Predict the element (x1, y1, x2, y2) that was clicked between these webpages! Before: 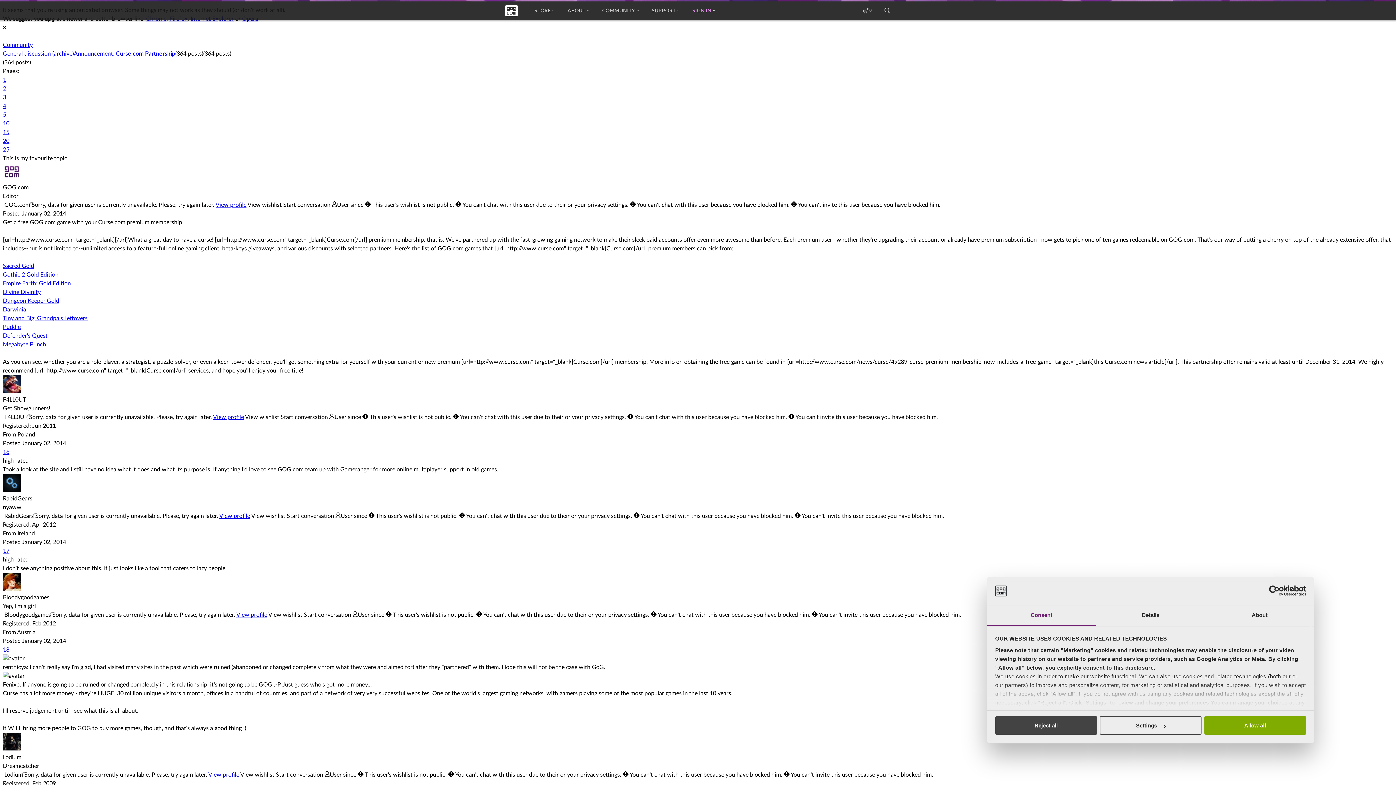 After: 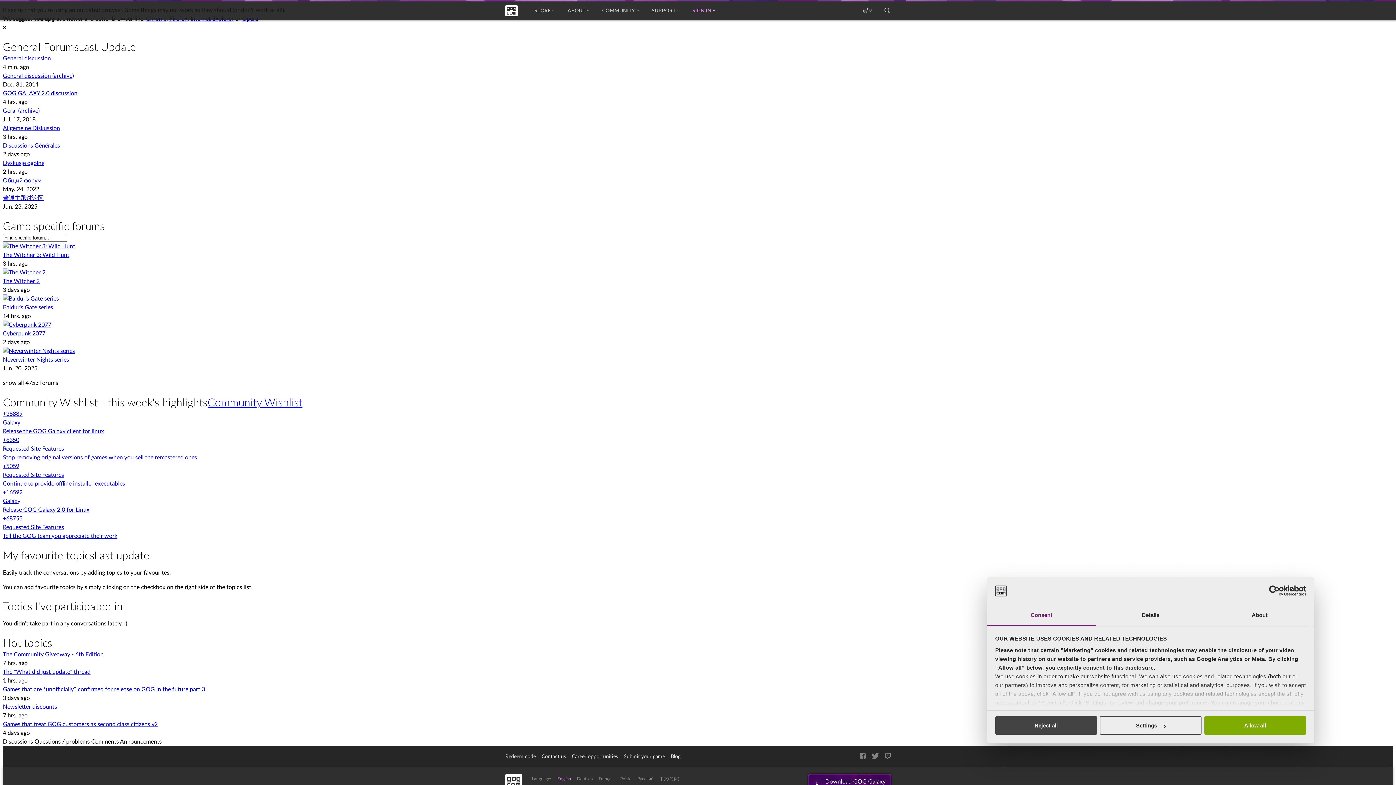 Action: label: Community bbox: (2, 42, 32, 48)